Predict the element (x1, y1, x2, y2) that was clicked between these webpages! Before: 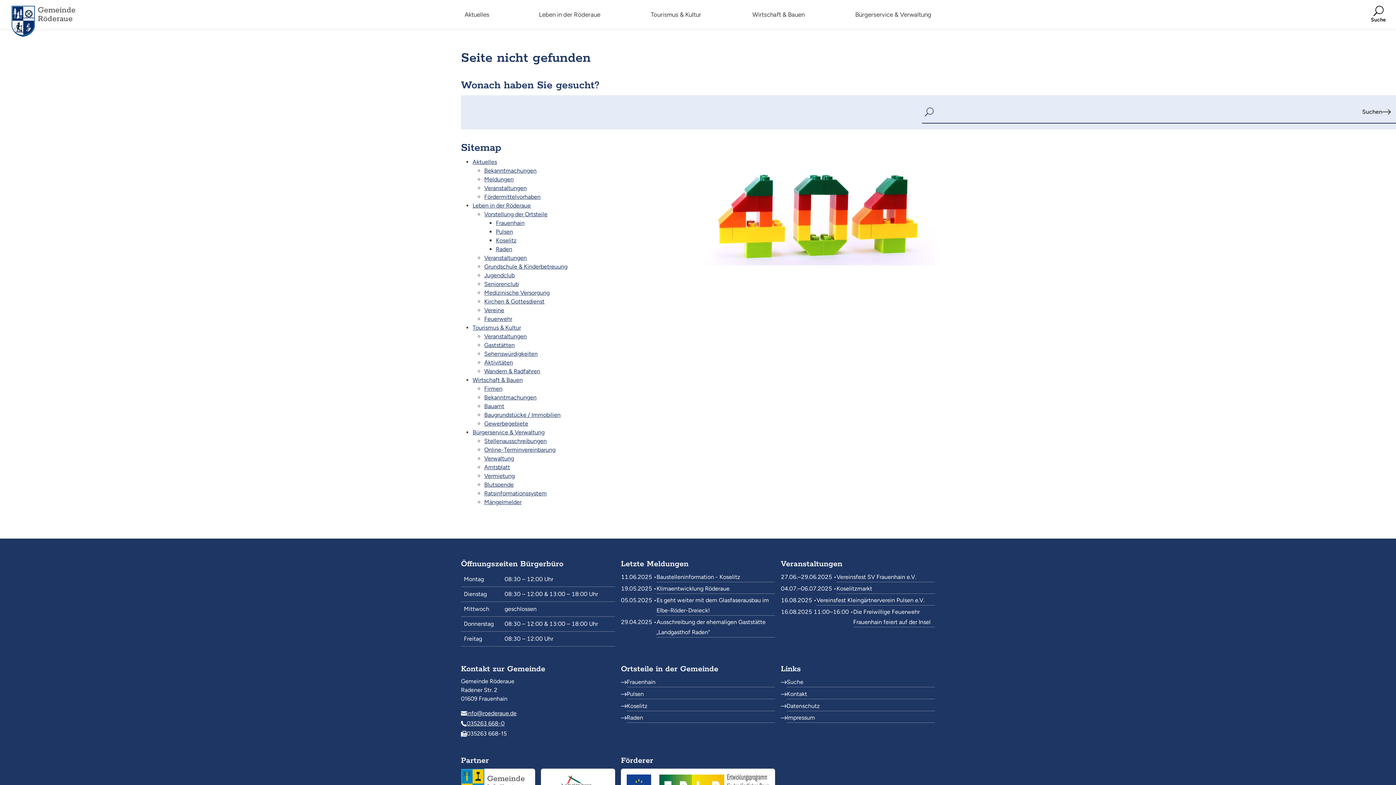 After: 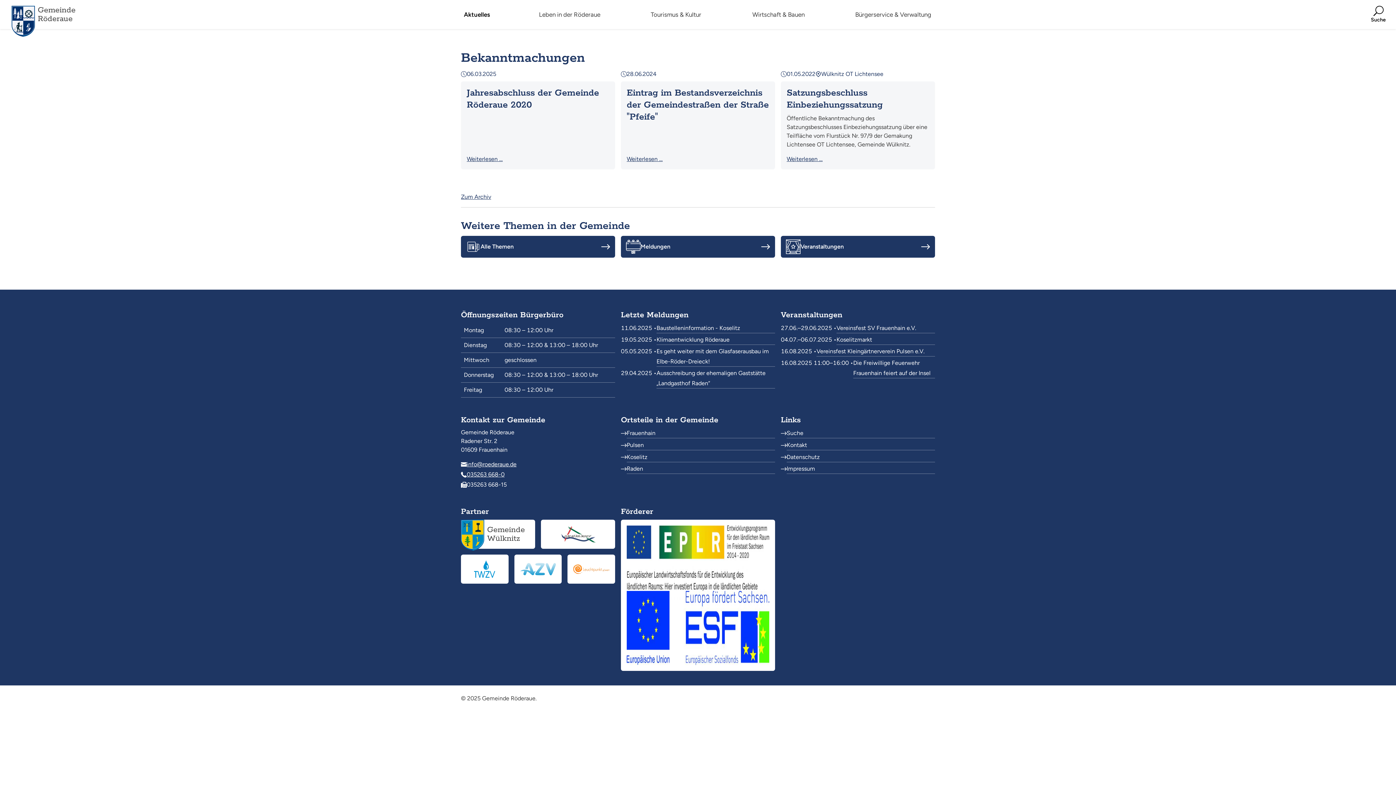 Action: label: Bekanntmachungen bbox: (484, 167, 536, 174)